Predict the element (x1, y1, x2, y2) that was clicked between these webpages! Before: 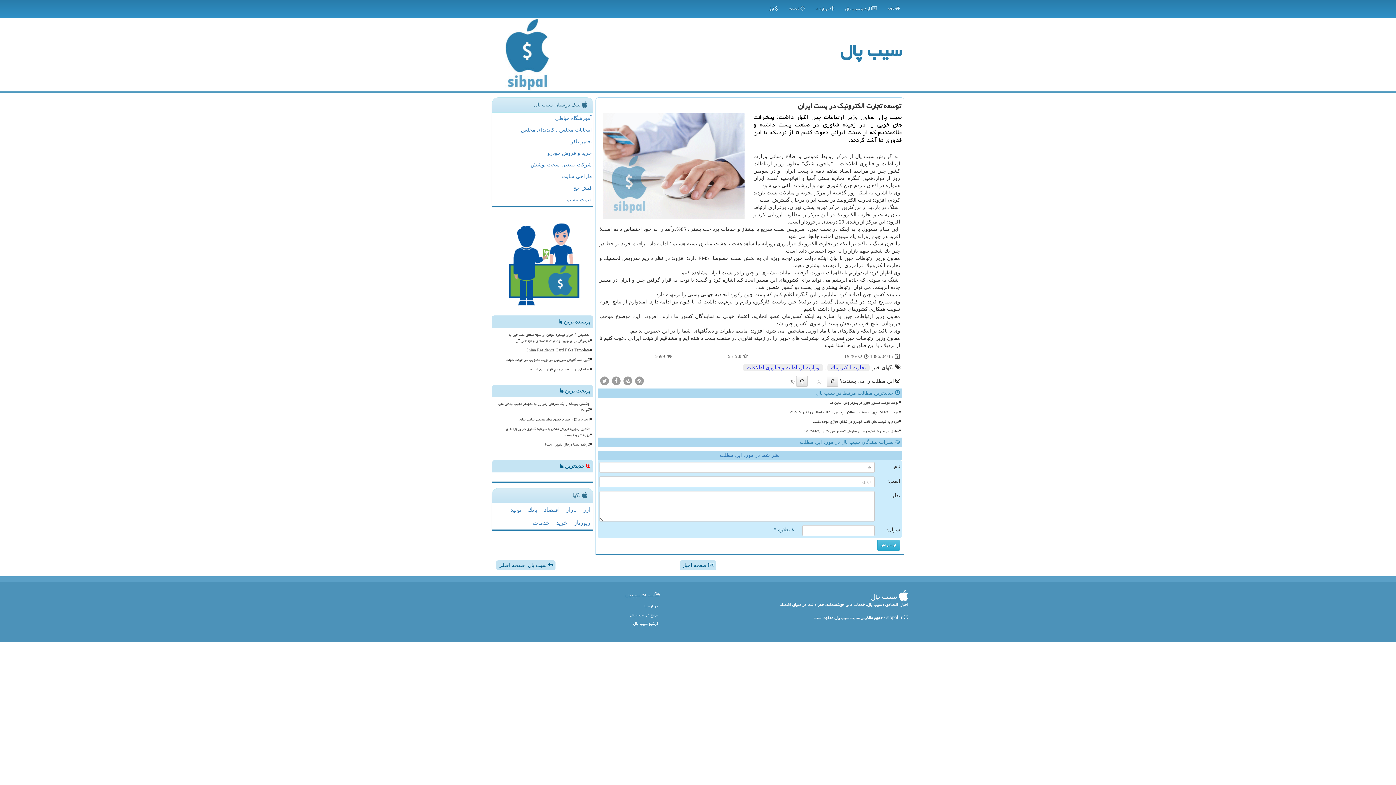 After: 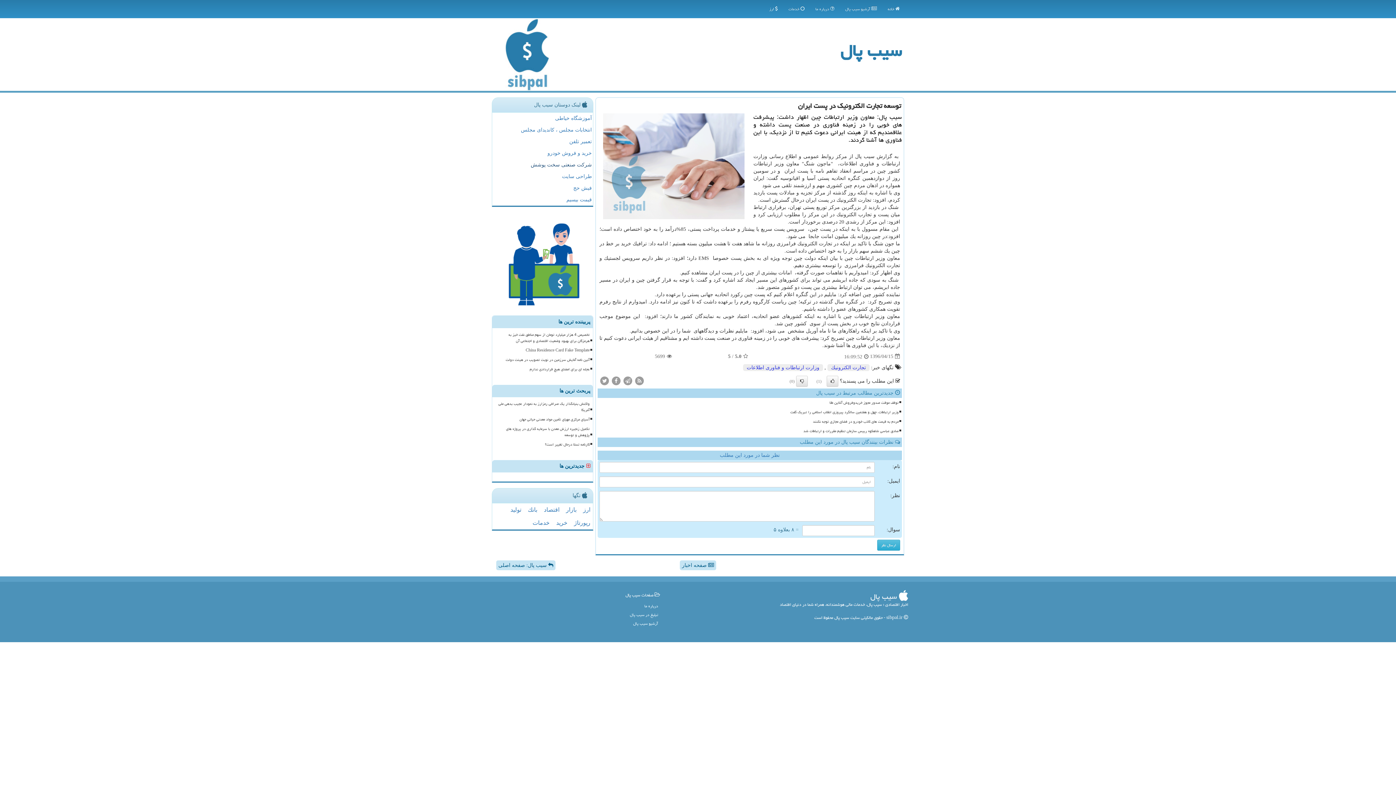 Action: bbox: (492, 159, 593, 170) label: شرکت صنعتی سخت پوشش